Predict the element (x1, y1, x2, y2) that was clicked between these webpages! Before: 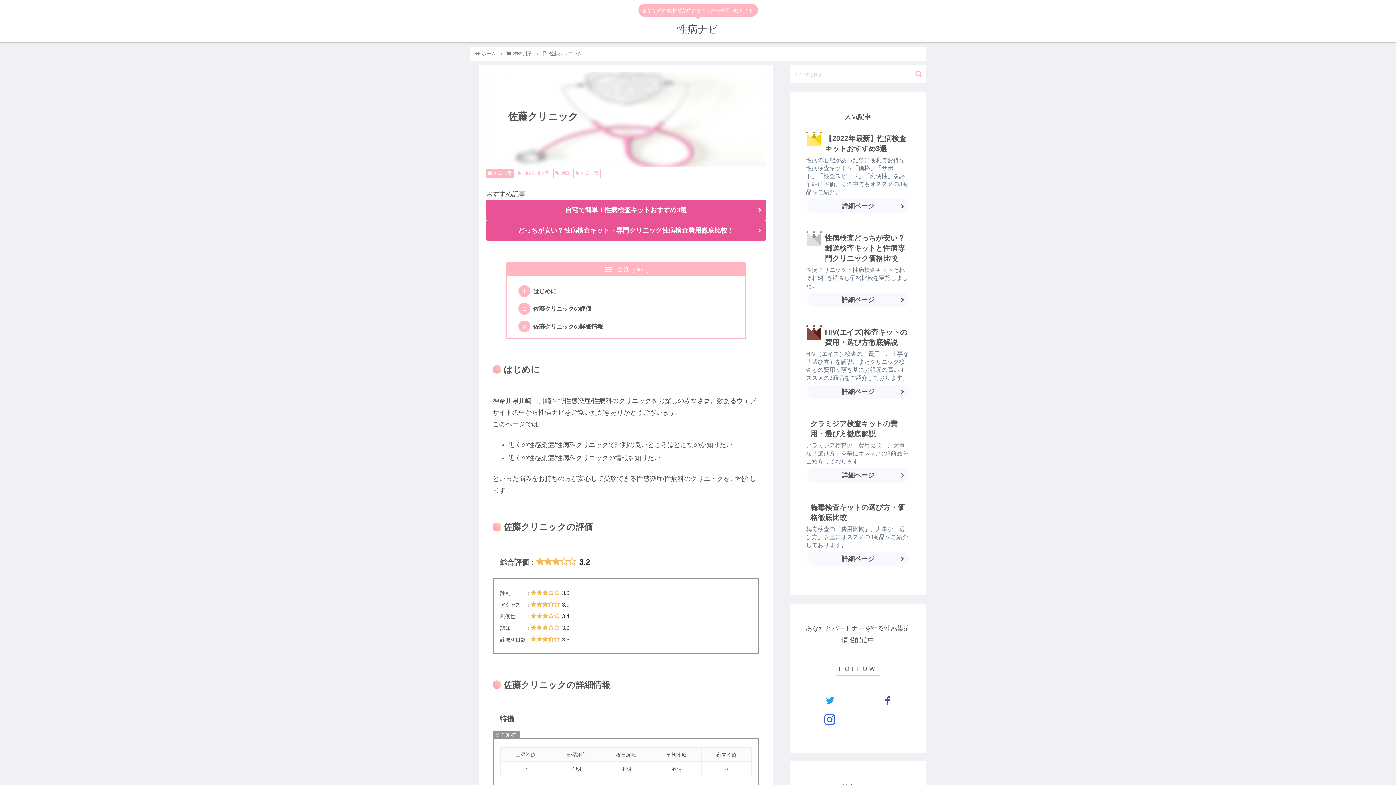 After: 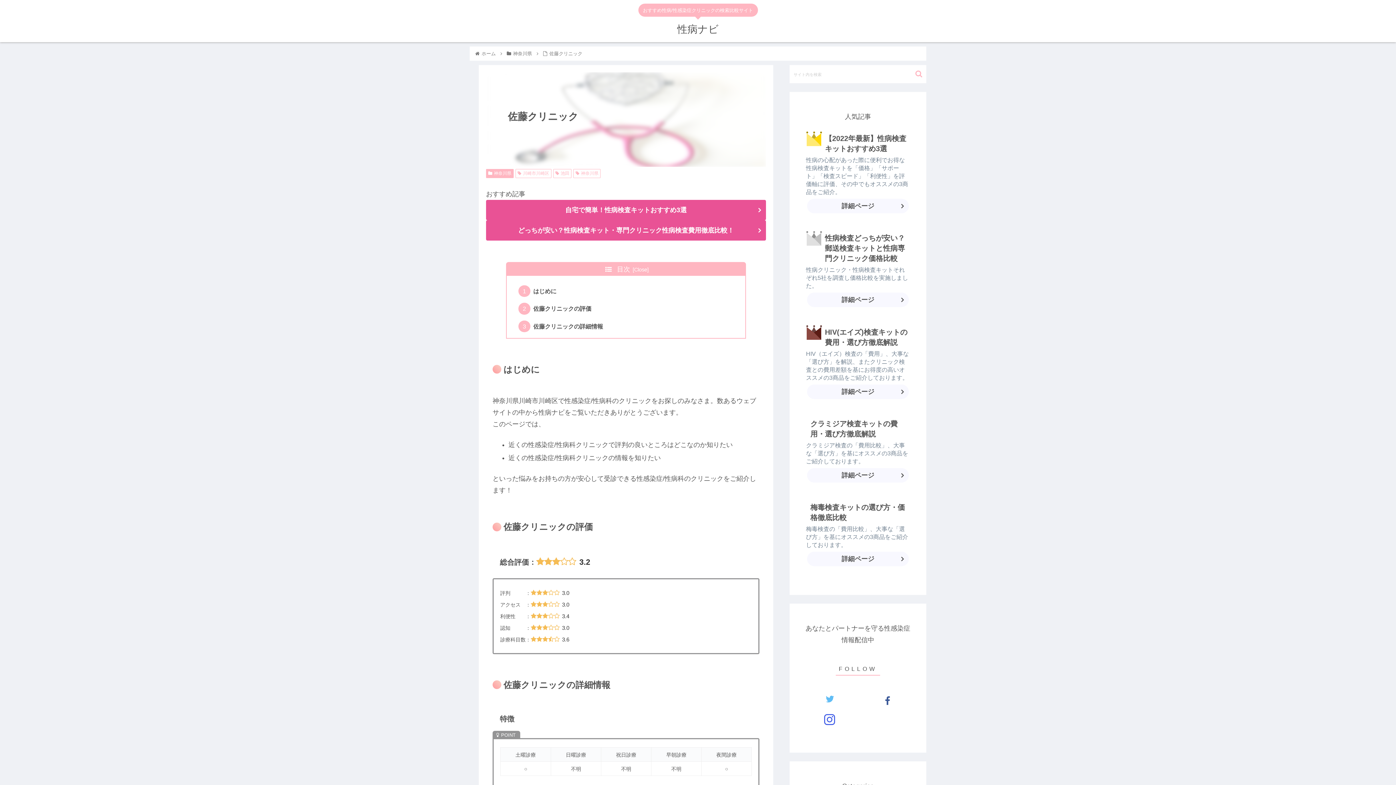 Action: bbox: (802, 692, 857, 708)